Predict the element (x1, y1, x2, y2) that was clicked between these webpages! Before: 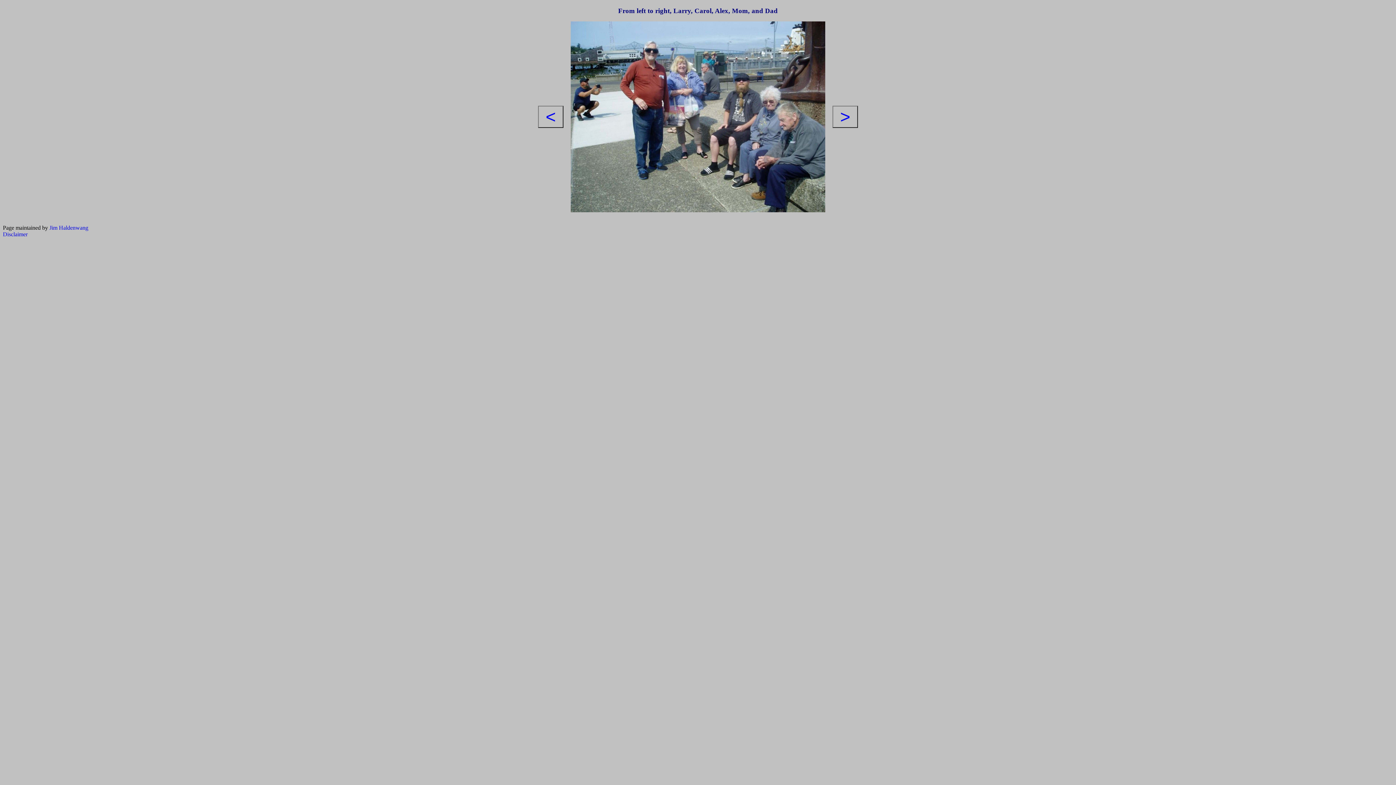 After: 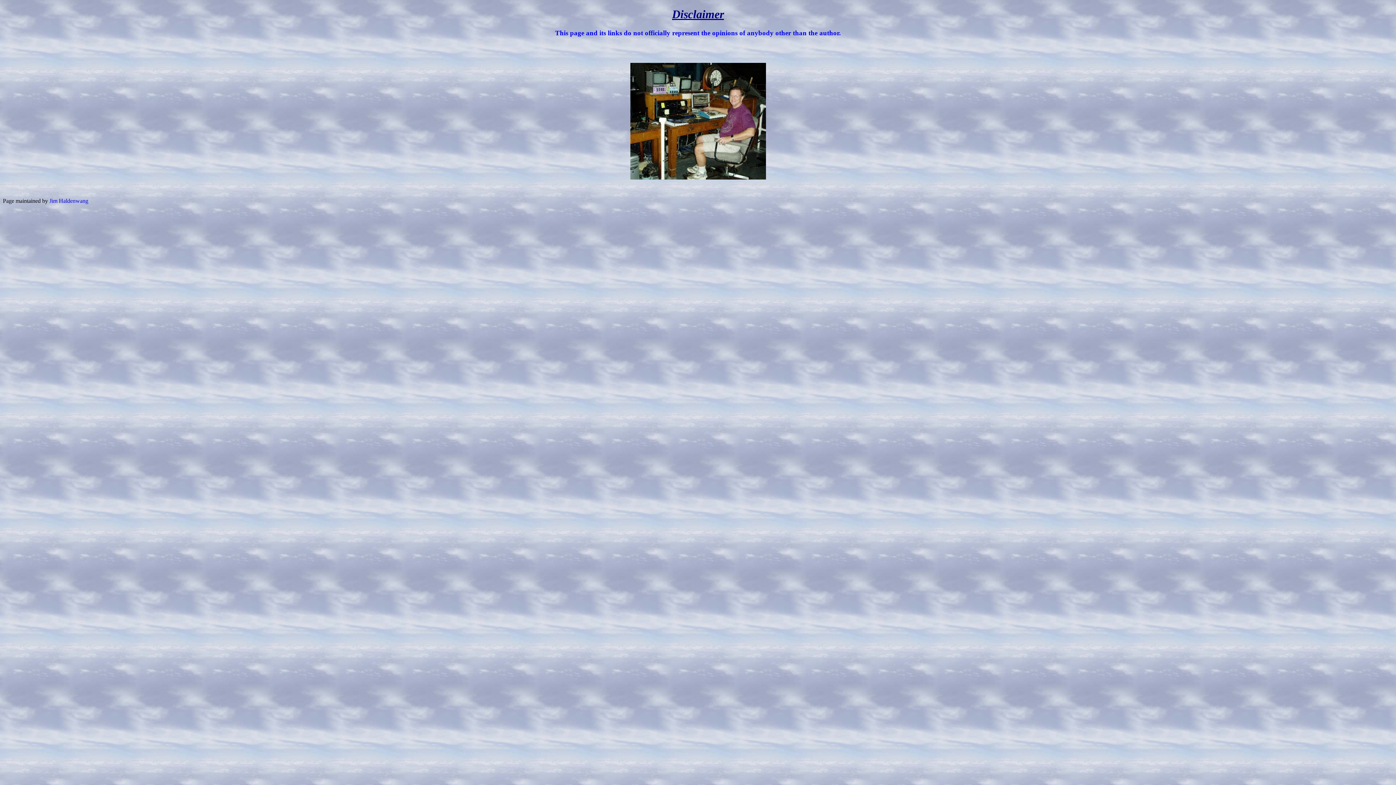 Action: label: Disclaimer bbox: (2, 231, 27, 237)